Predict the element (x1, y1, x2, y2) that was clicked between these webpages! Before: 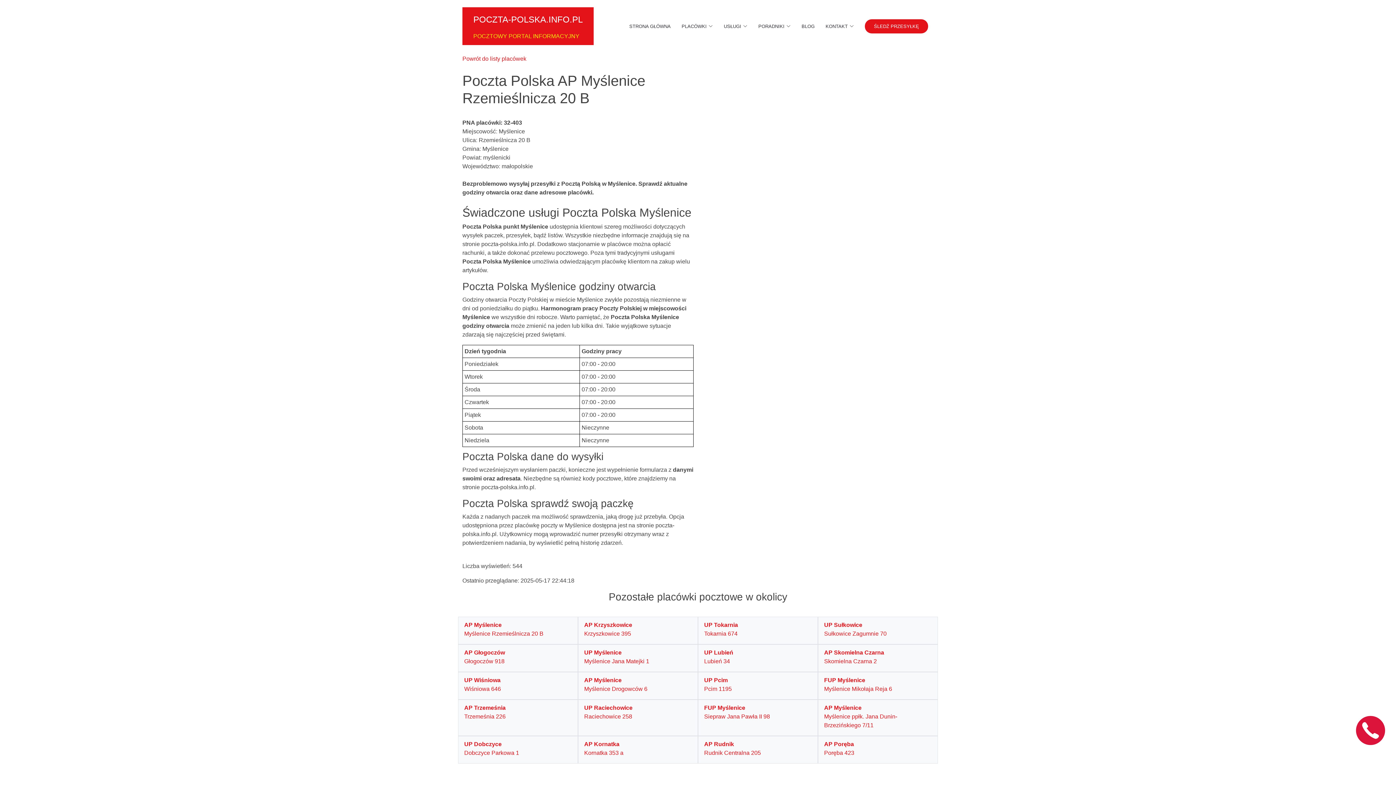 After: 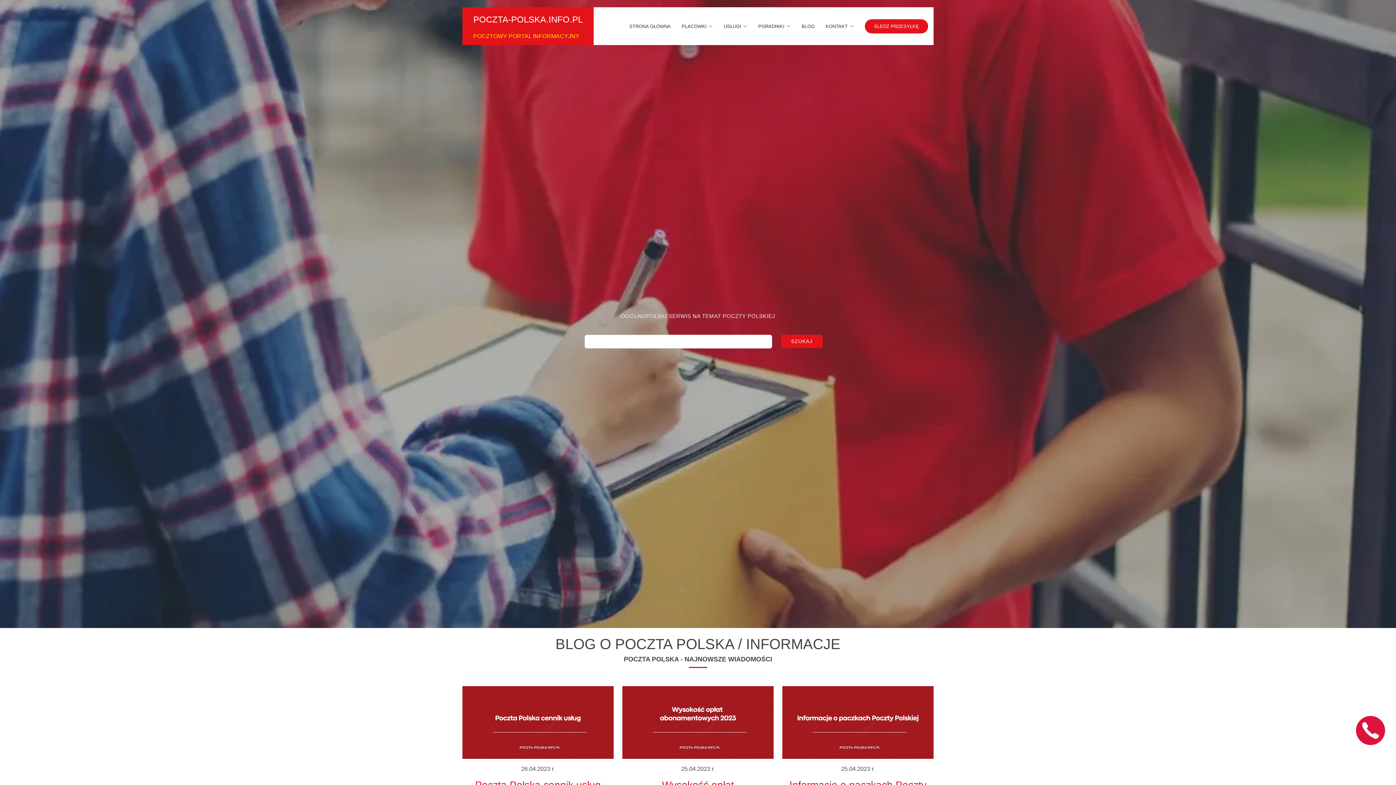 Action: bbox: (473, 14, 582, 24) label: POCZTA-POLSKA.INFO.PL